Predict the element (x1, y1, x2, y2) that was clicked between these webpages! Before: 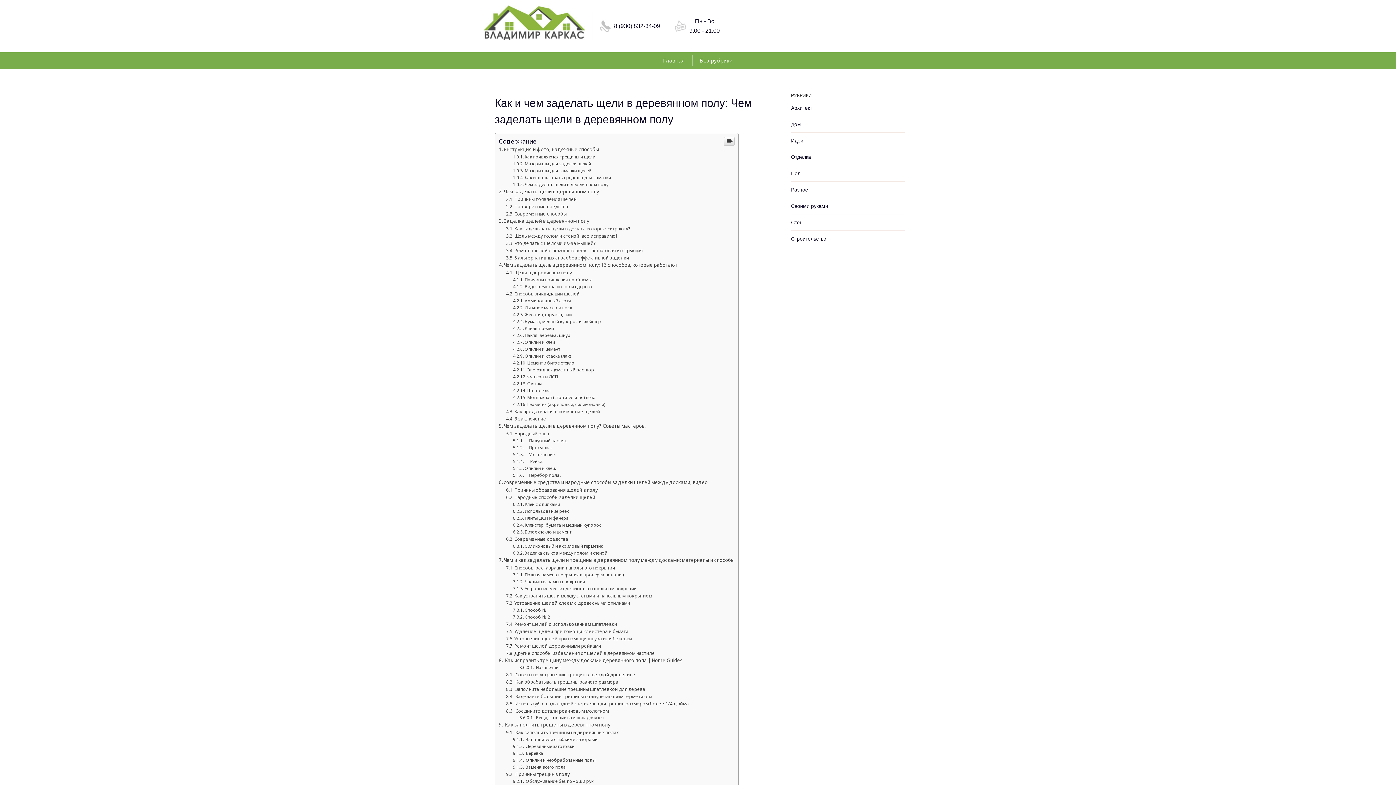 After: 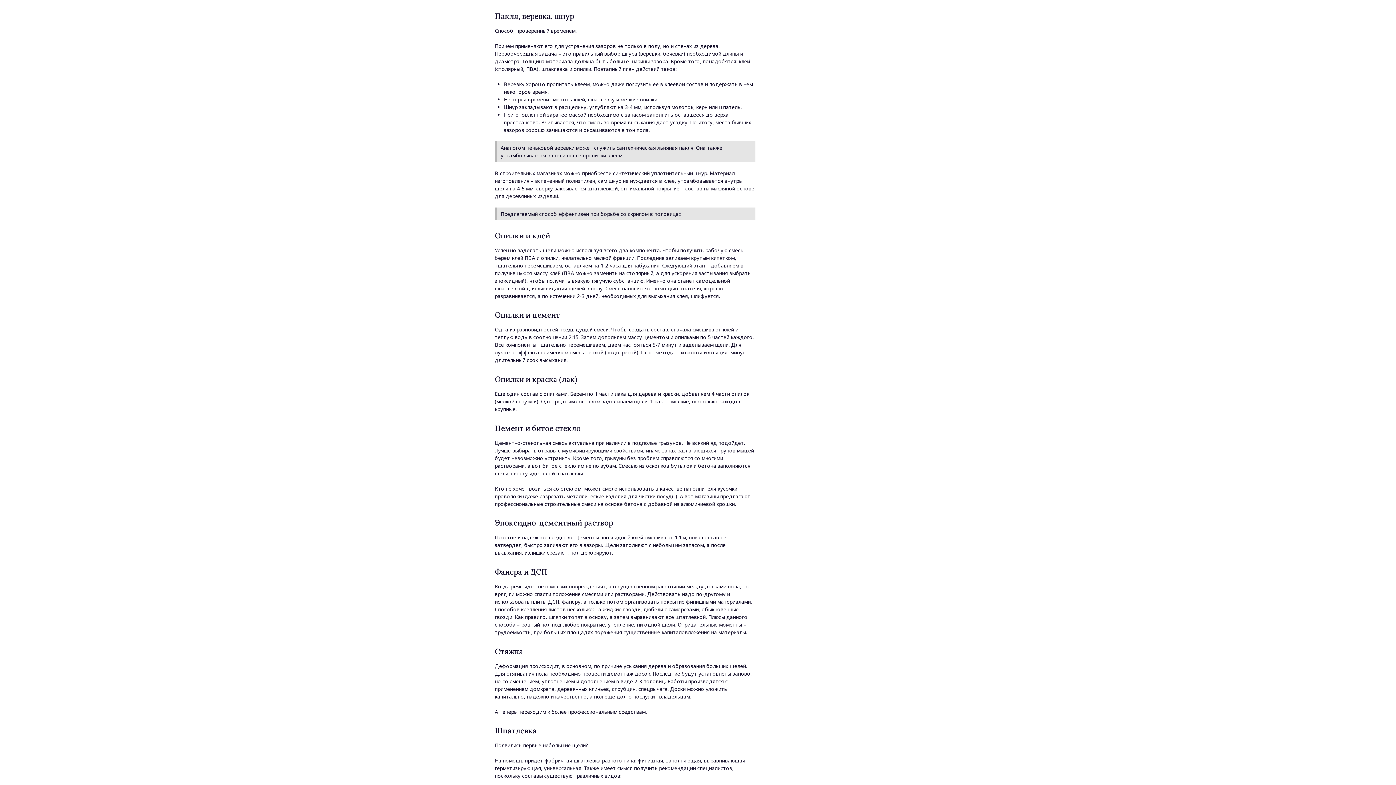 Action: bbox: (513, 332, 570, 338) label: Пакля, веревка, шнур